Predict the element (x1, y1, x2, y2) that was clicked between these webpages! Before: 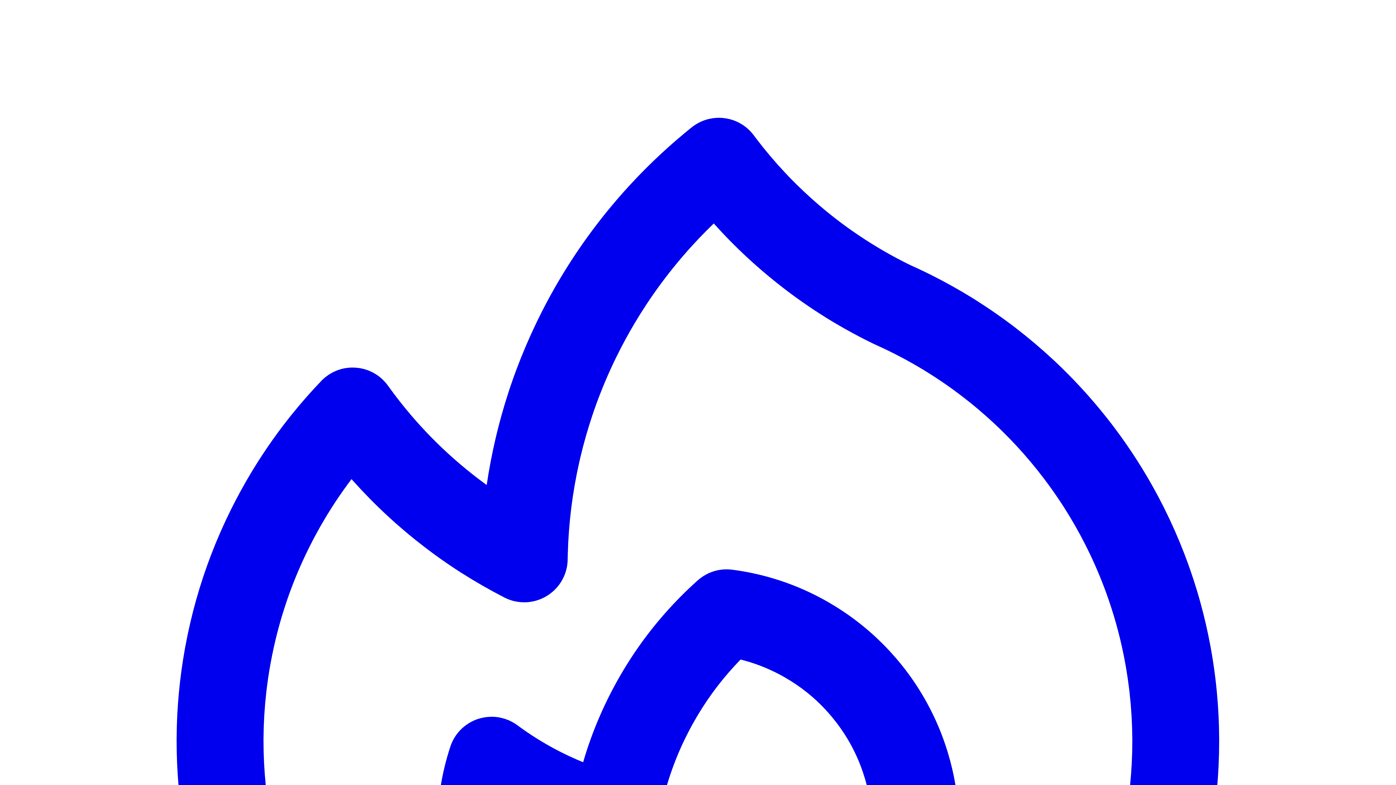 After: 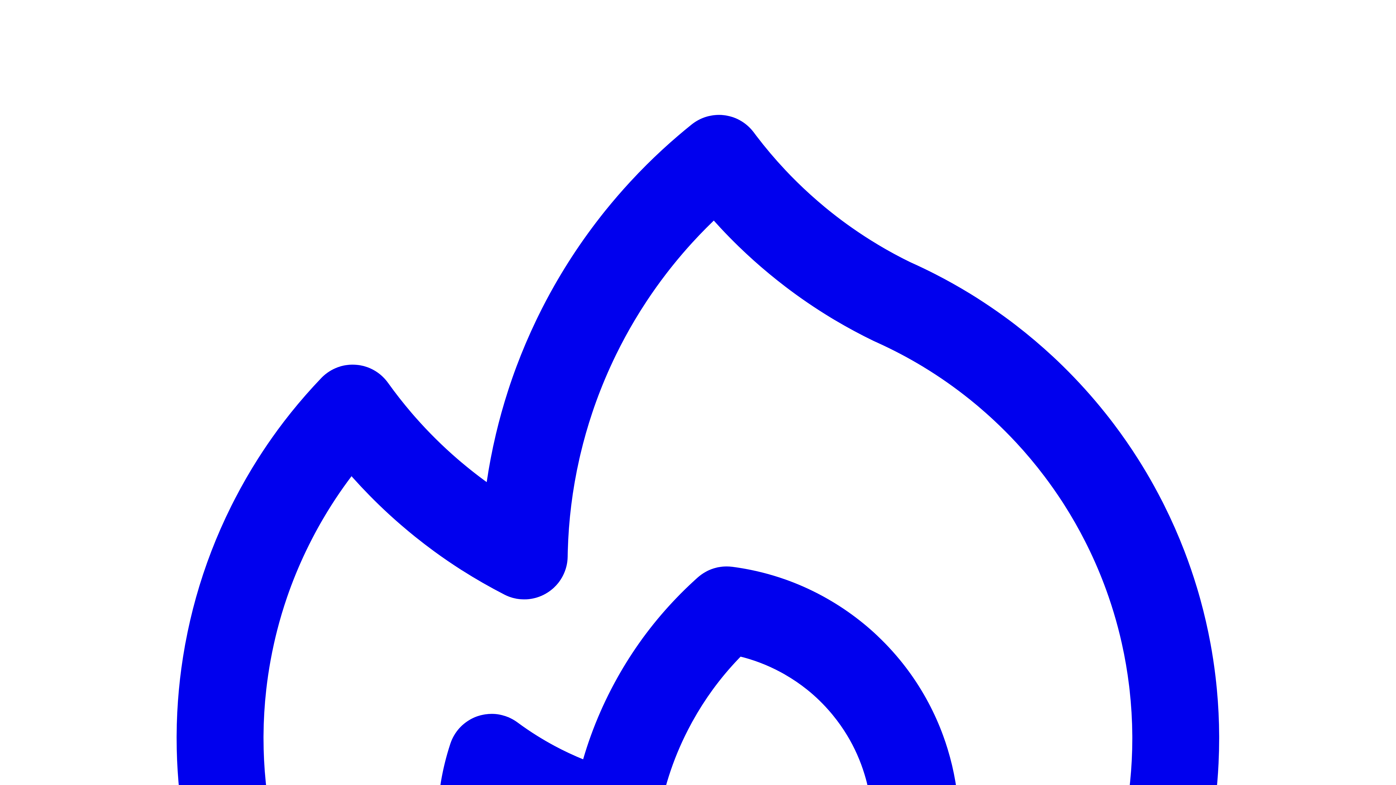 Action: label: Ember Studios bbox: (2, 2, 1393, 1401)